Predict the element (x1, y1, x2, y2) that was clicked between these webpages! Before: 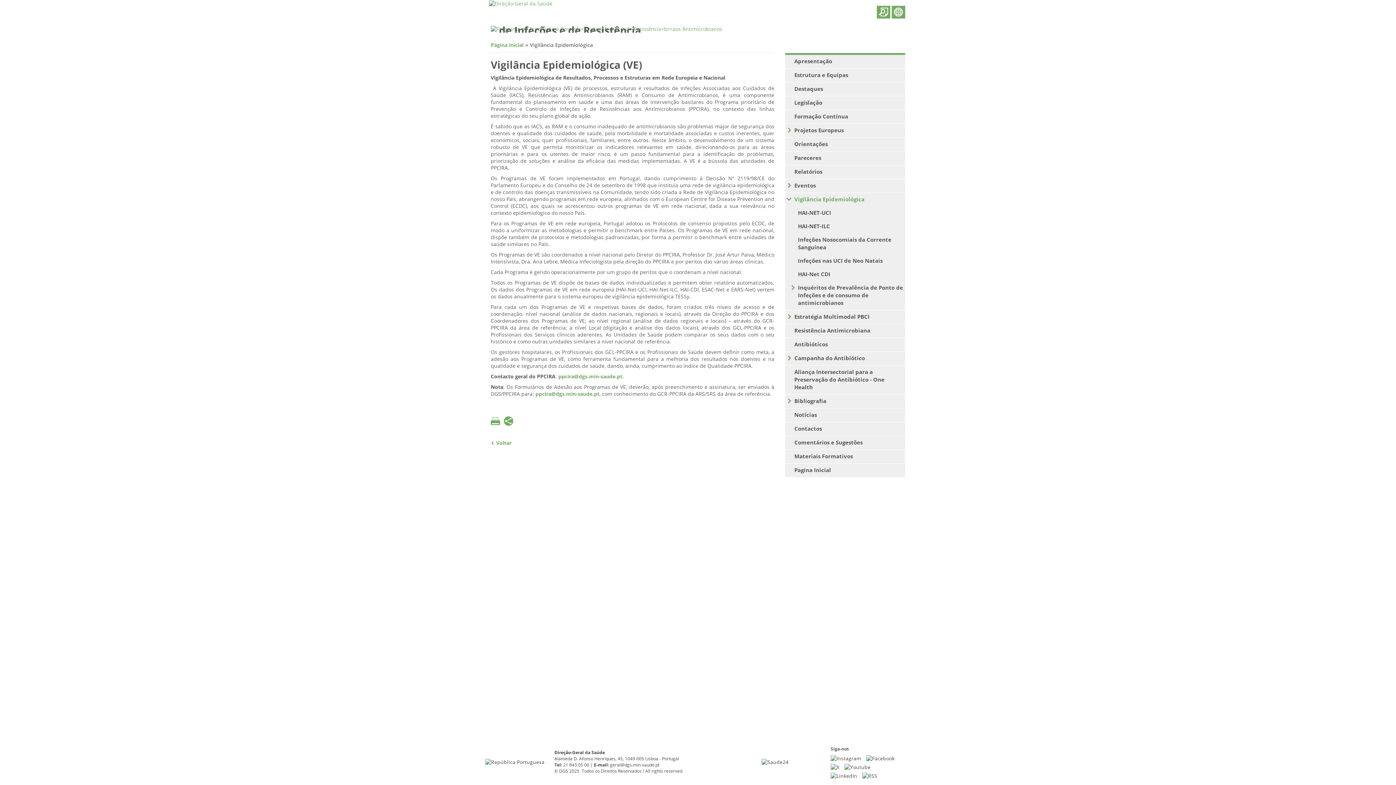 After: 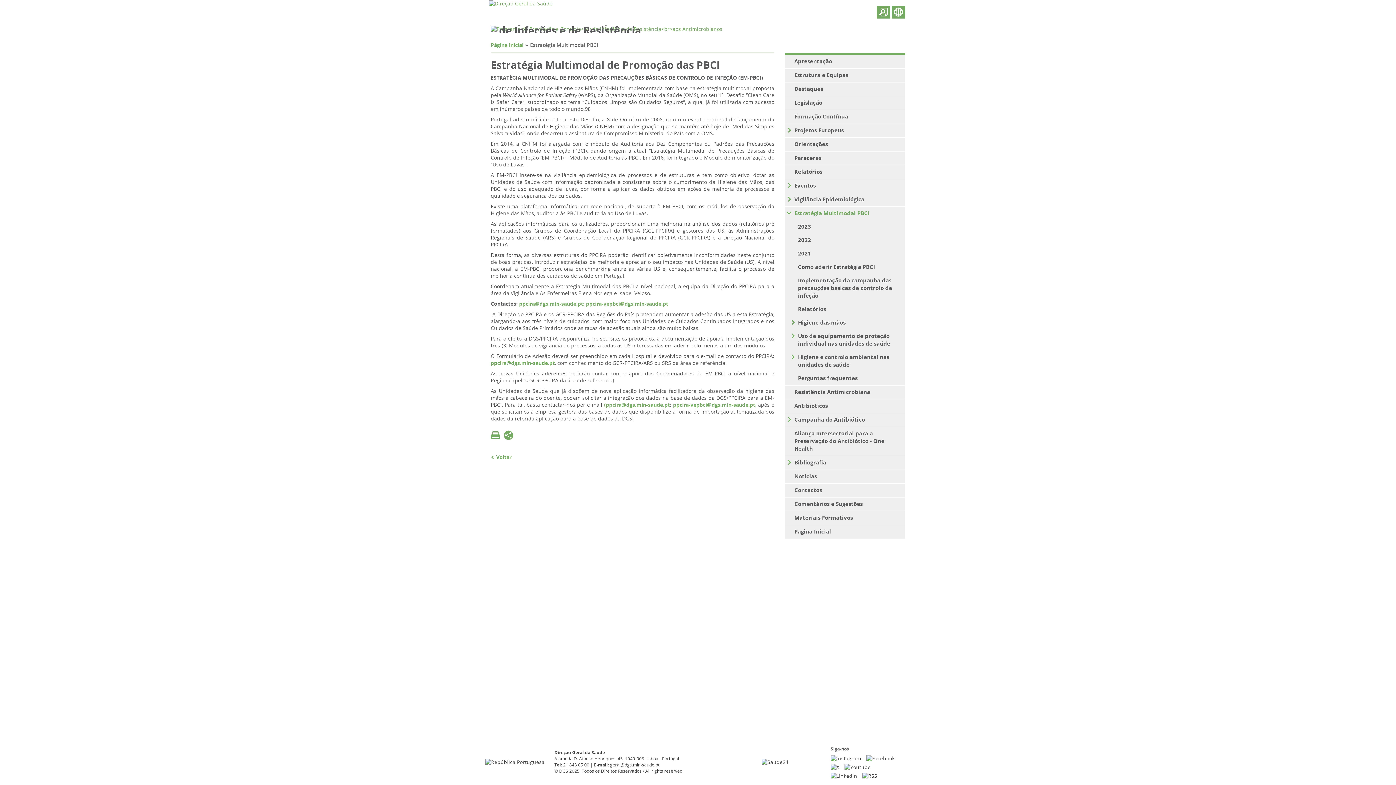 Action: bbox: (792, 310, 905, 323) label: Estratégia Multimodal PBCI